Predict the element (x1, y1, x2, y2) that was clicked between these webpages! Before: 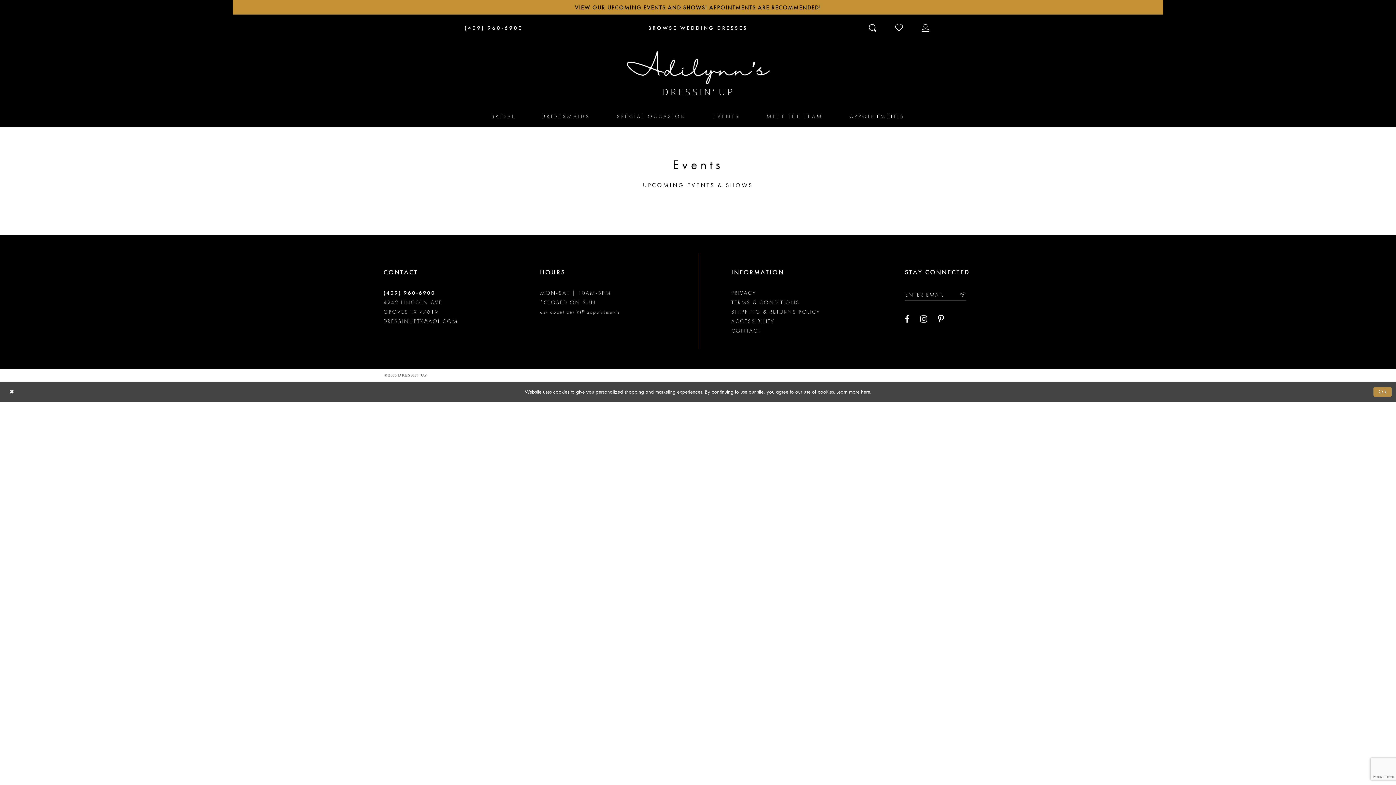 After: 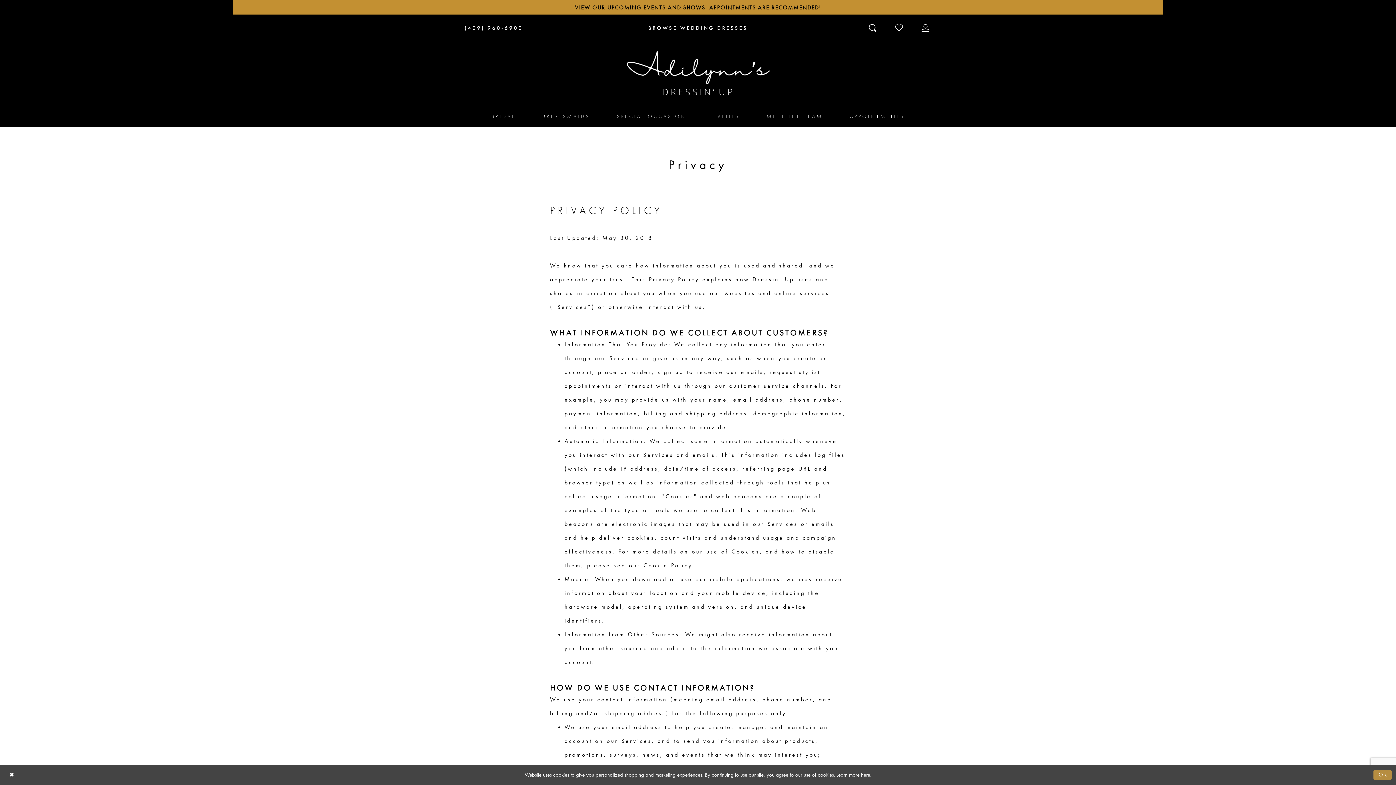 Action: bbox: (731, 289, 756, 296) label: PRIVACY